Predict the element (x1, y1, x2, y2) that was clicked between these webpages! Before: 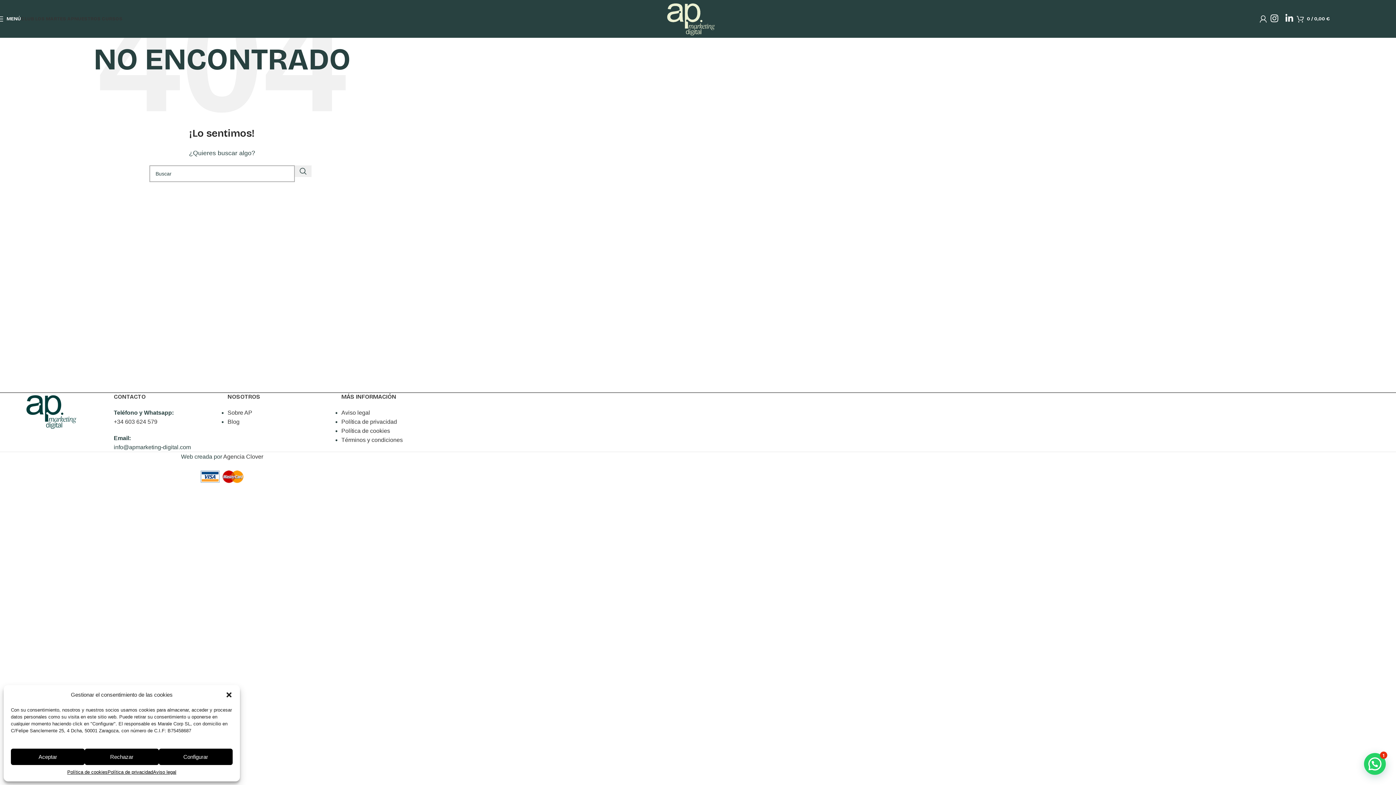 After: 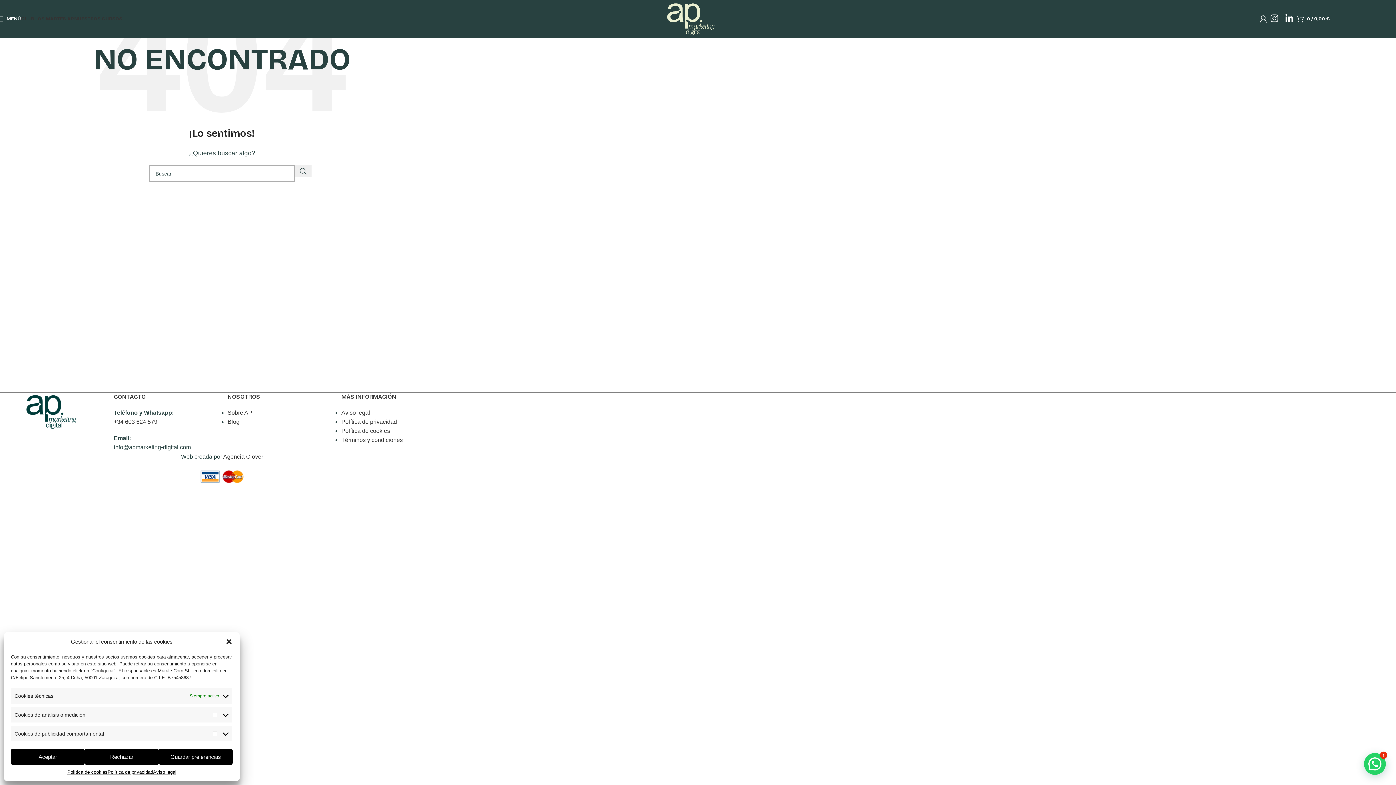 Action: label: Configurar bbox: (158, 749, 232, 765)